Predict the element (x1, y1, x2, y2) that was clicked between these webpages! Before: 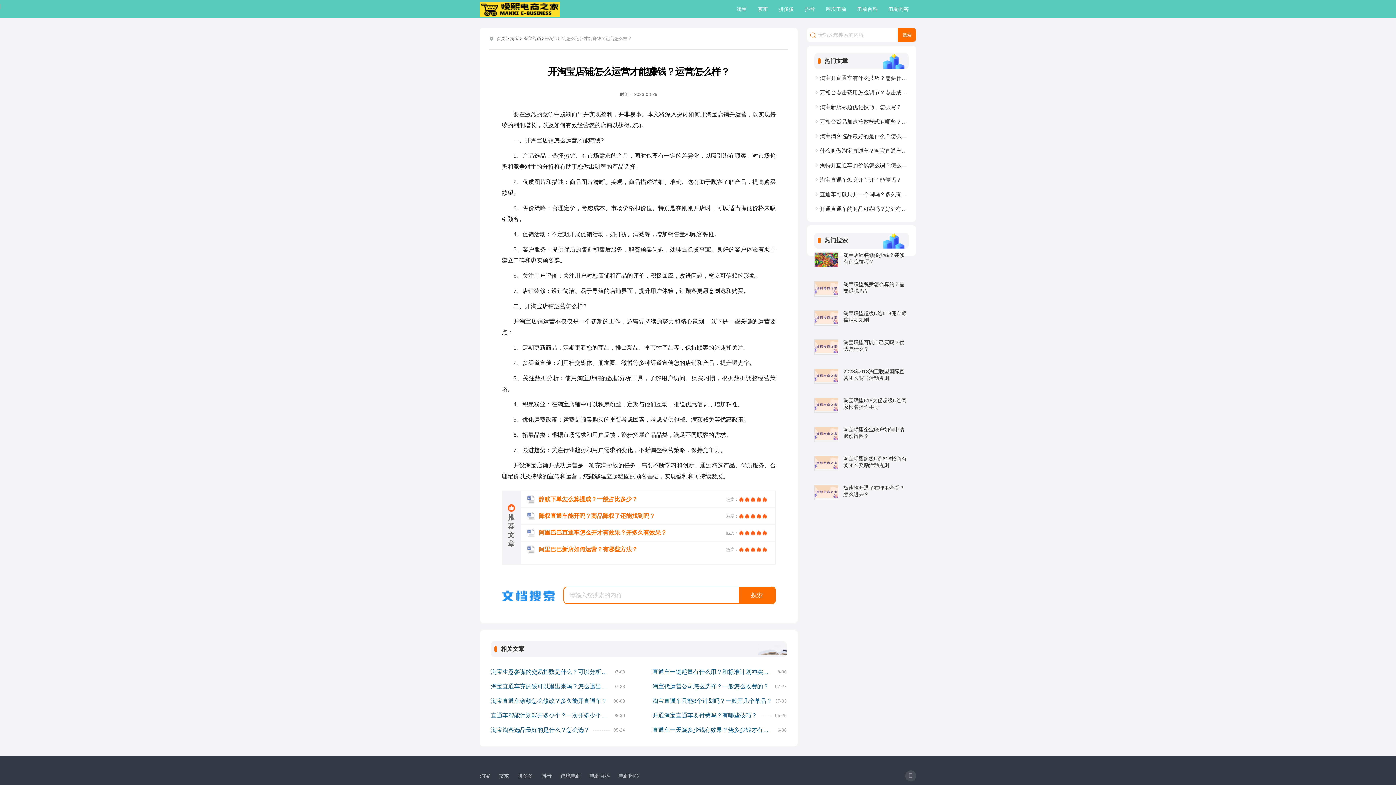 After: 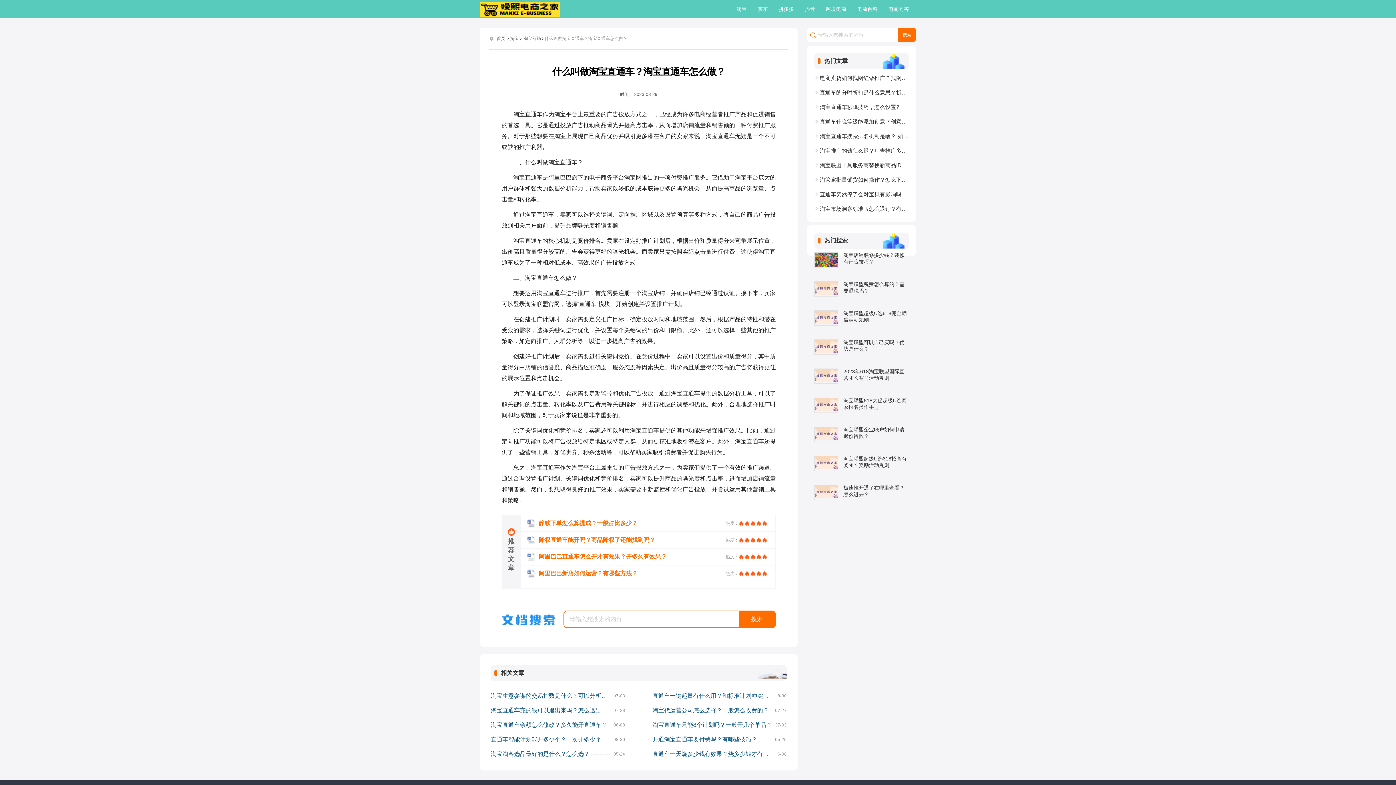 Action: label: 什么叫做淘宝直通车？淘宝直通车怎么做？ bbox: (814, 145, 909, 156)